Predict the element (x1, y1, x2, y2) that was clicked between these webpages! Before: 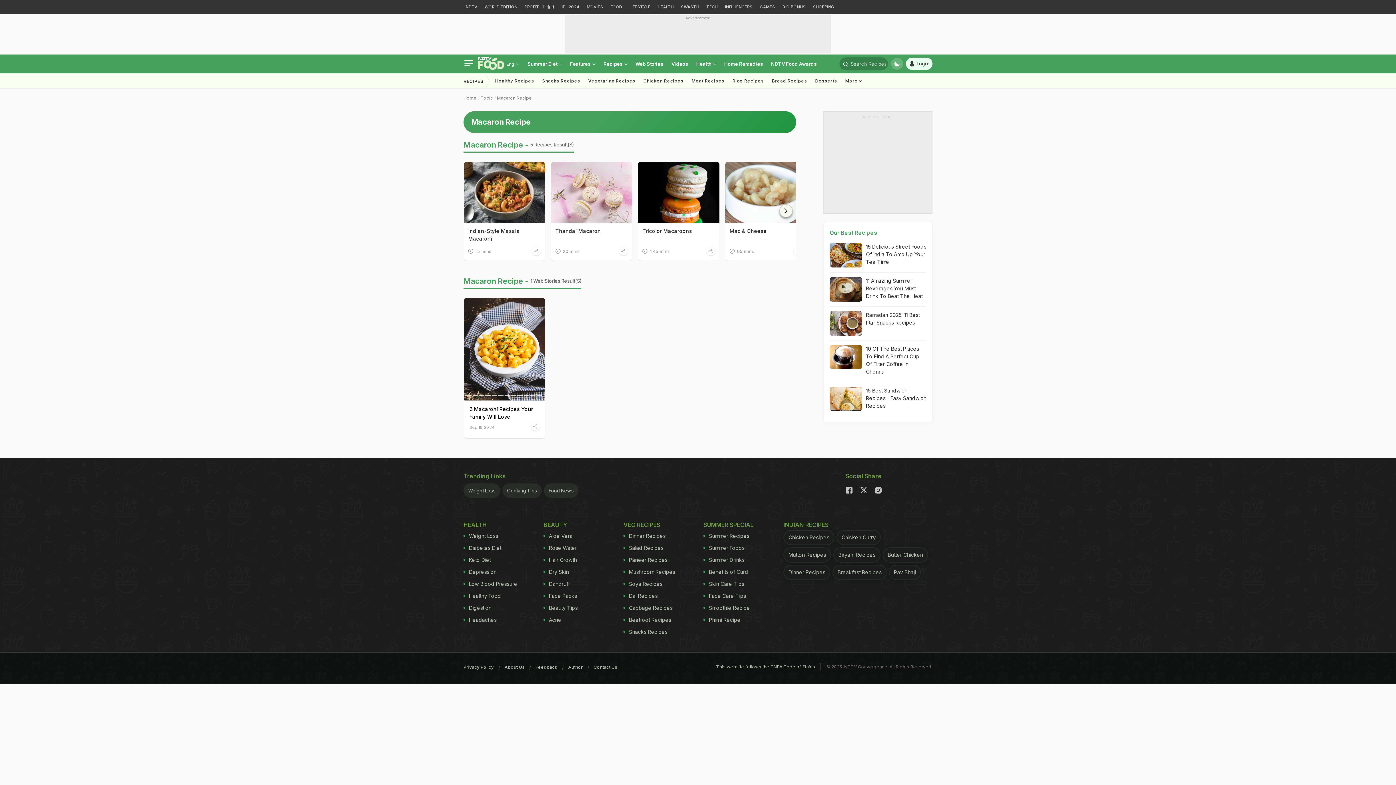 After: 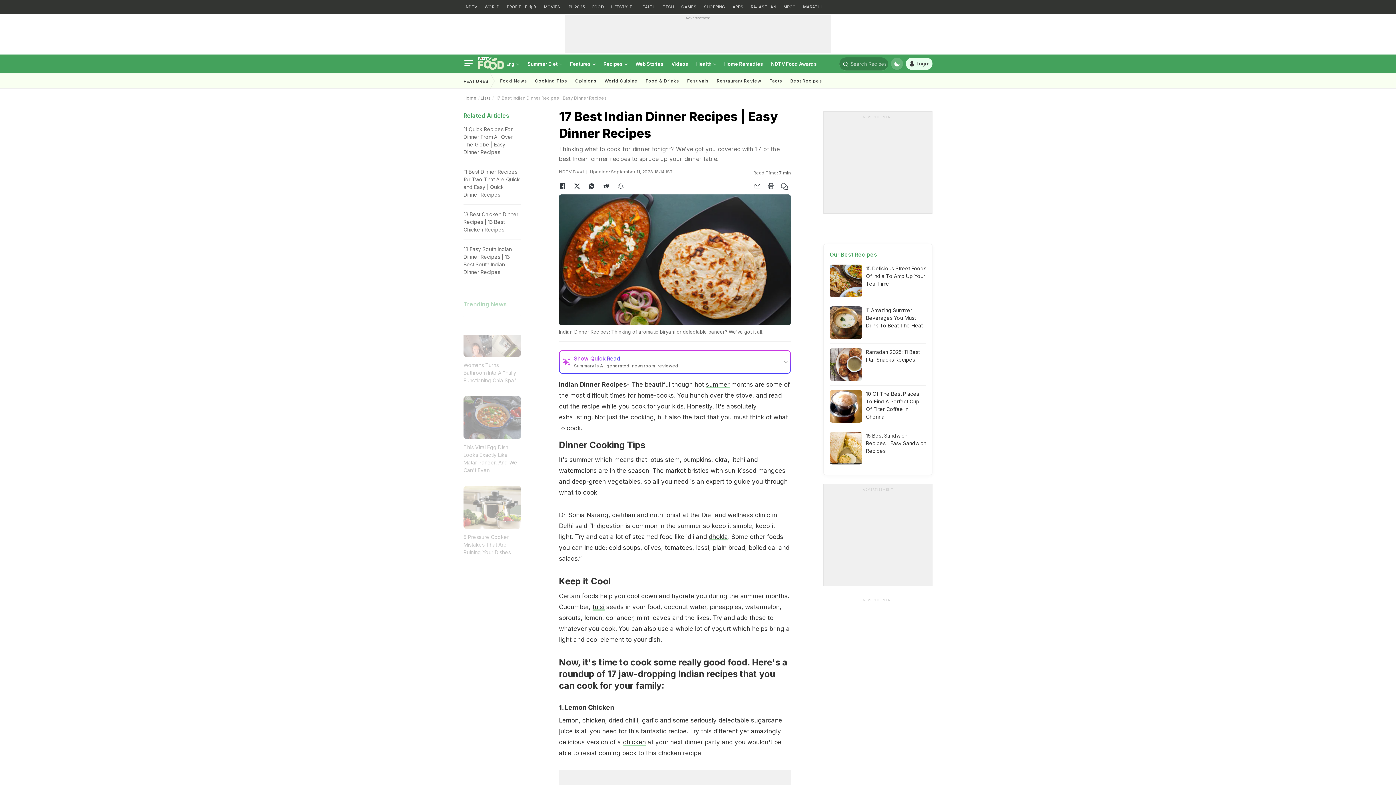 Action: label: Dinner Recipes bbox: (783, 564, 830, 580)